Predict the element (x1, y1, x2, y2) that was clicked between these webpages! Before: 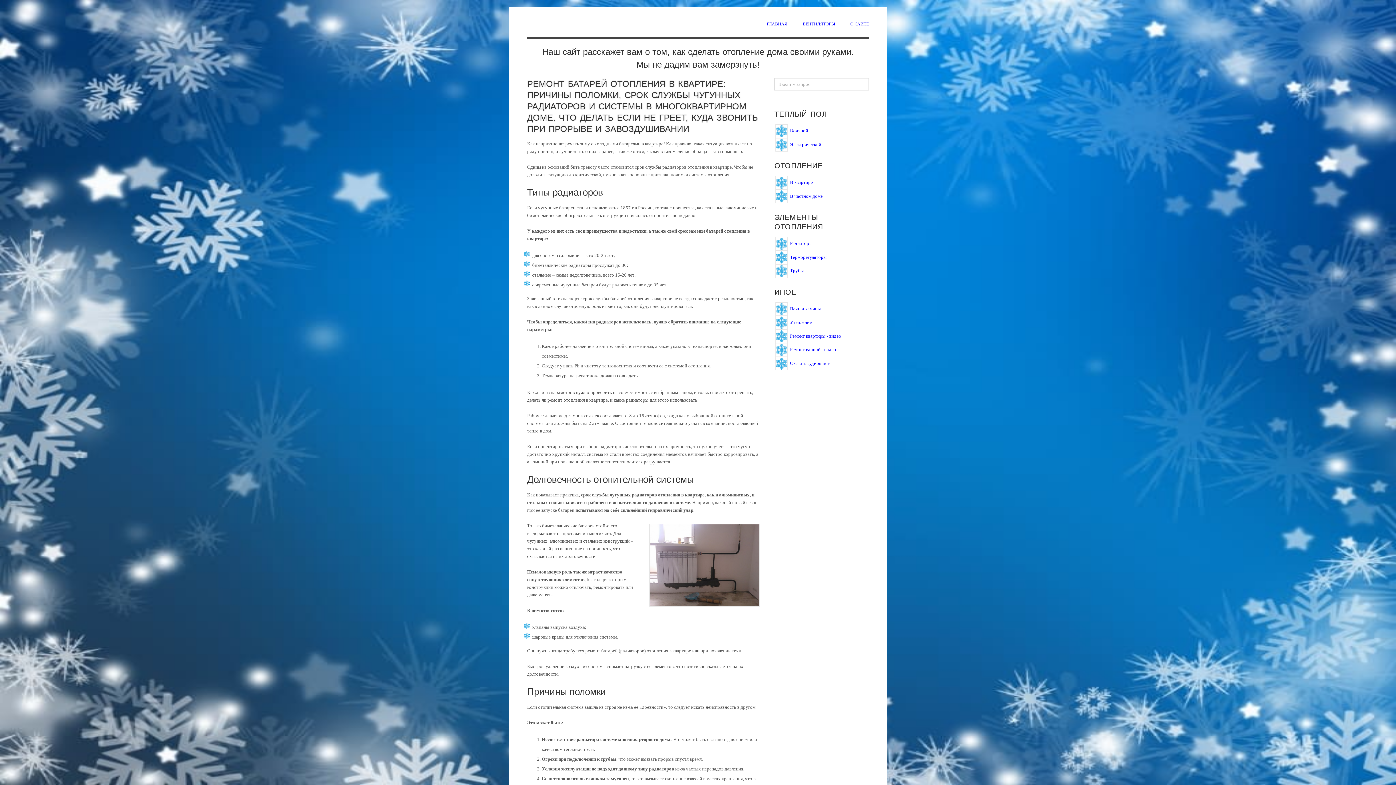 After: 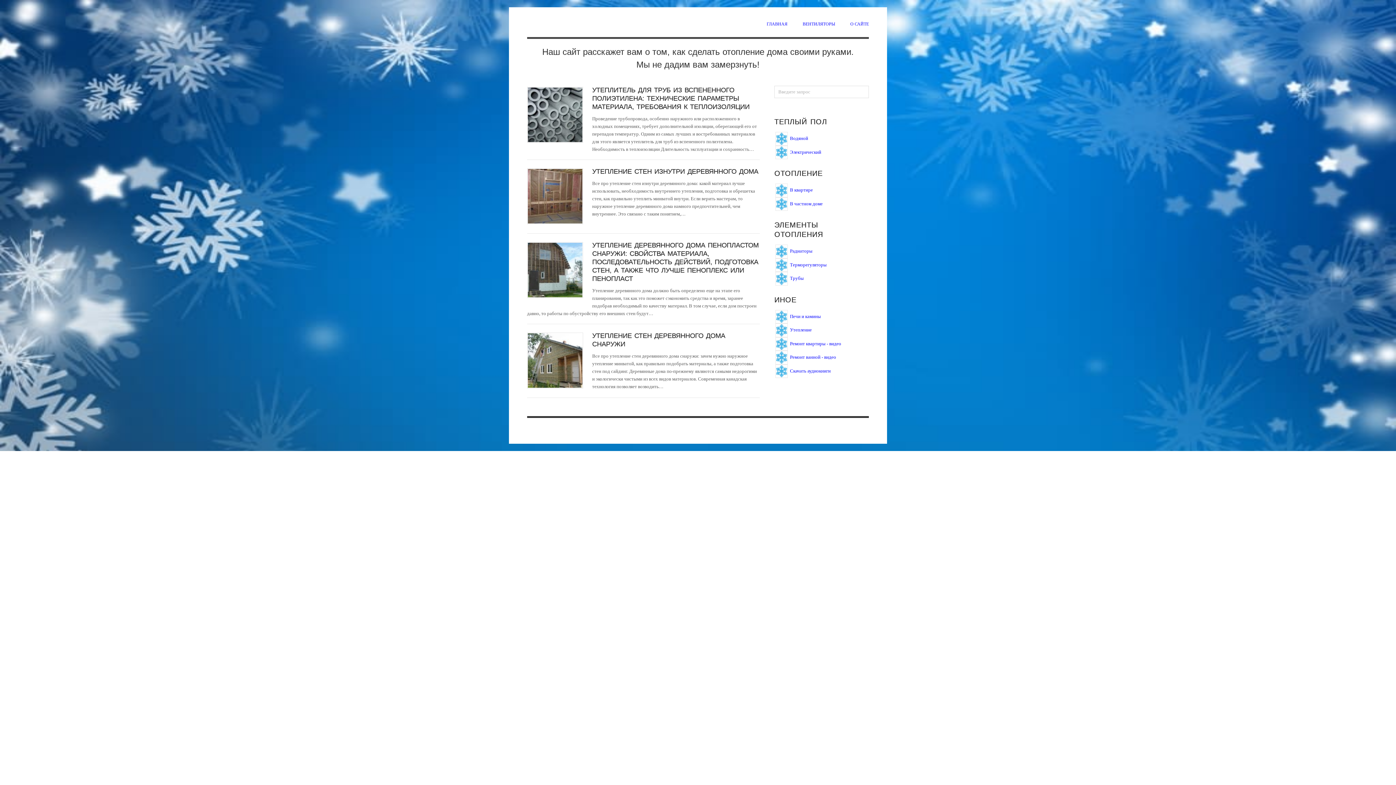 Action: label: Утепление bbox: (790, 319, 812, 325)